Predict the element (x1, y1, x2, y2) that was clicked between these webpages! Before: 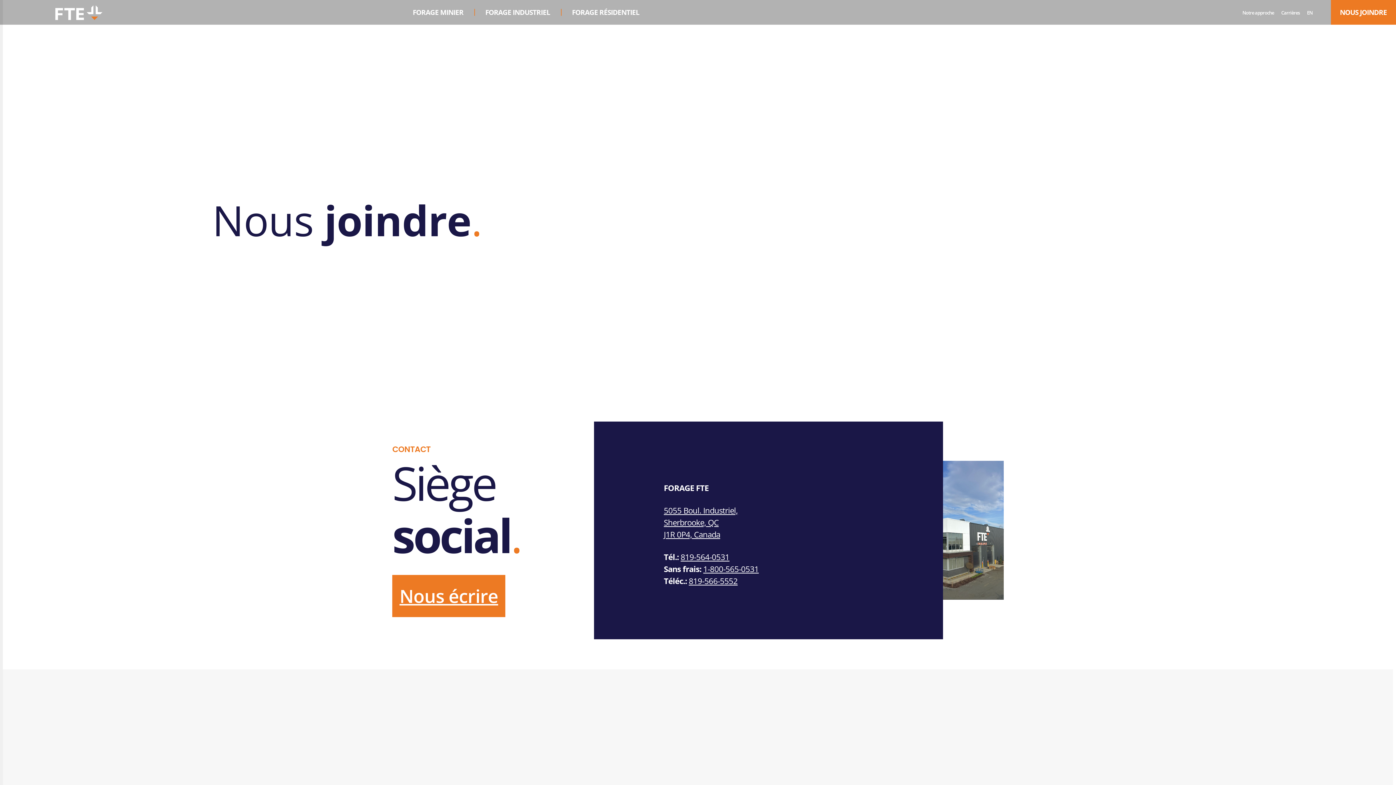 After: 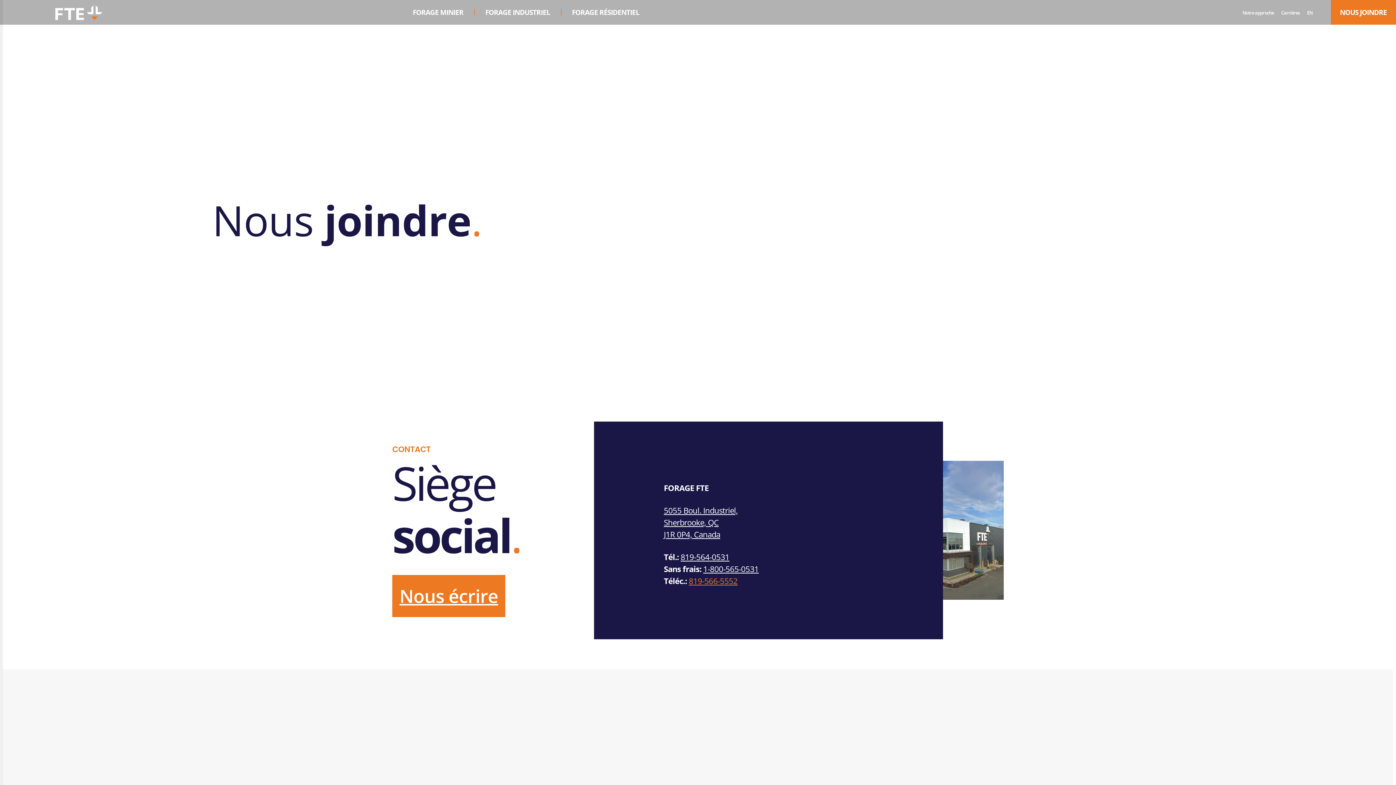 Action: bbox: (688, 575, 737, 586) label: 819-566-5552